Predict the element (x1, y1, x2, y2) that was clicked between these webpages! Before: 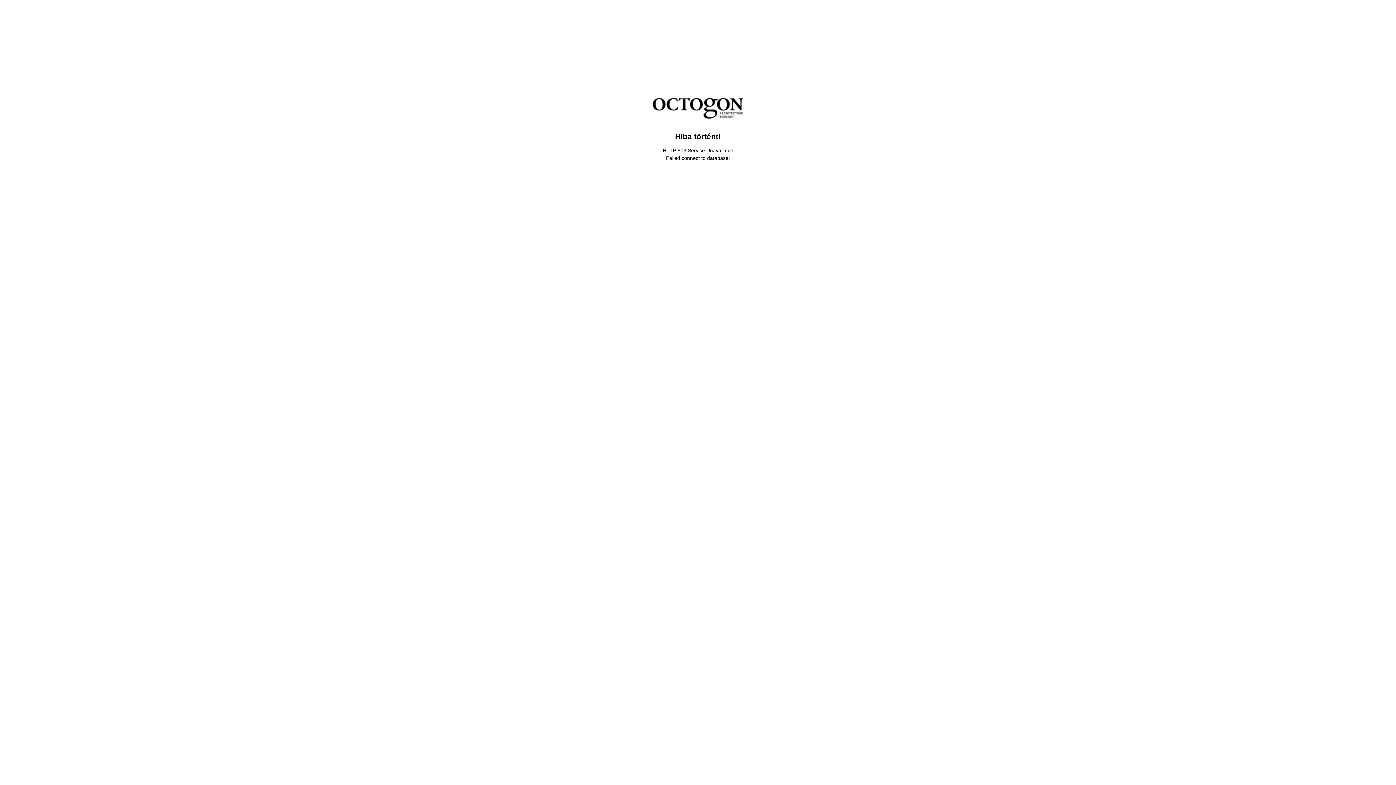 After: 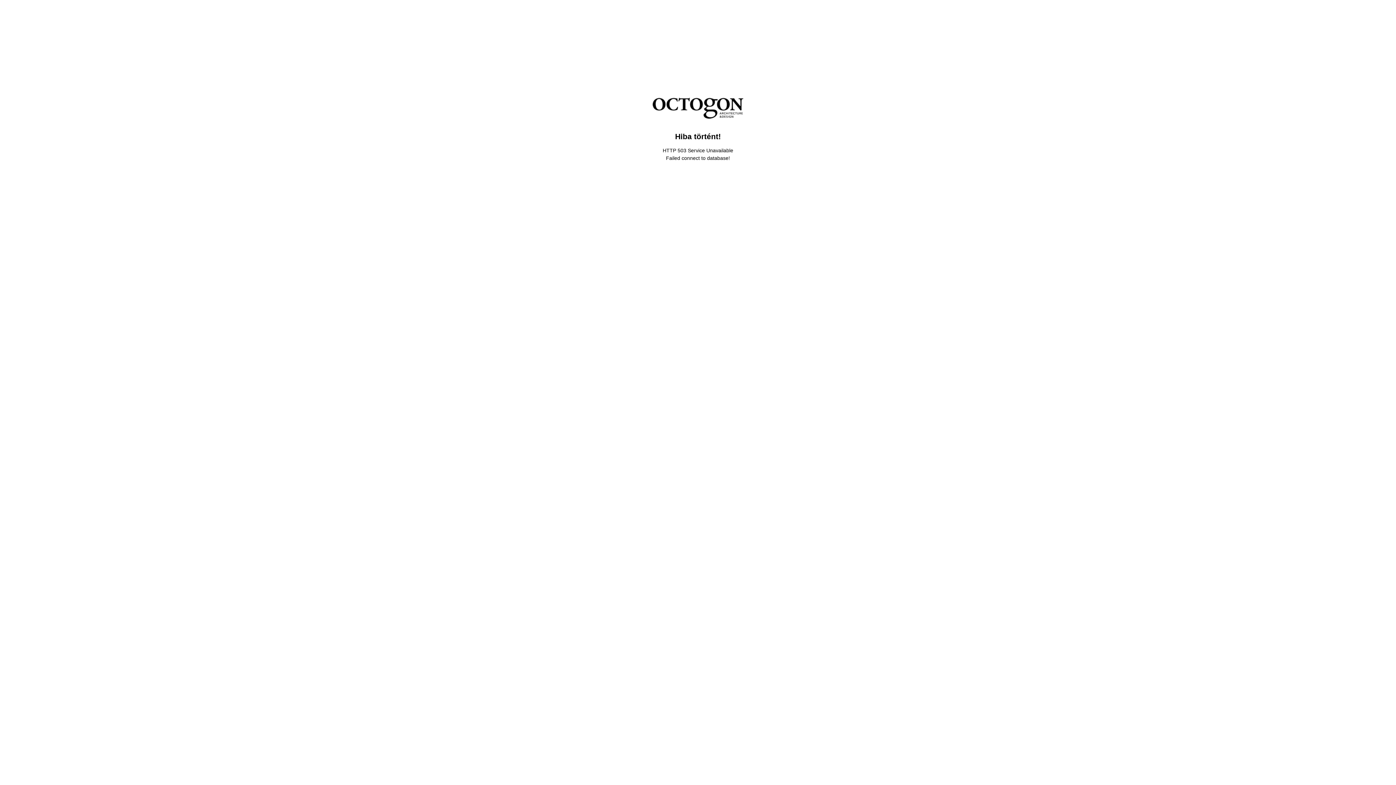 Action: bbox: (652, 114, 743, 119)